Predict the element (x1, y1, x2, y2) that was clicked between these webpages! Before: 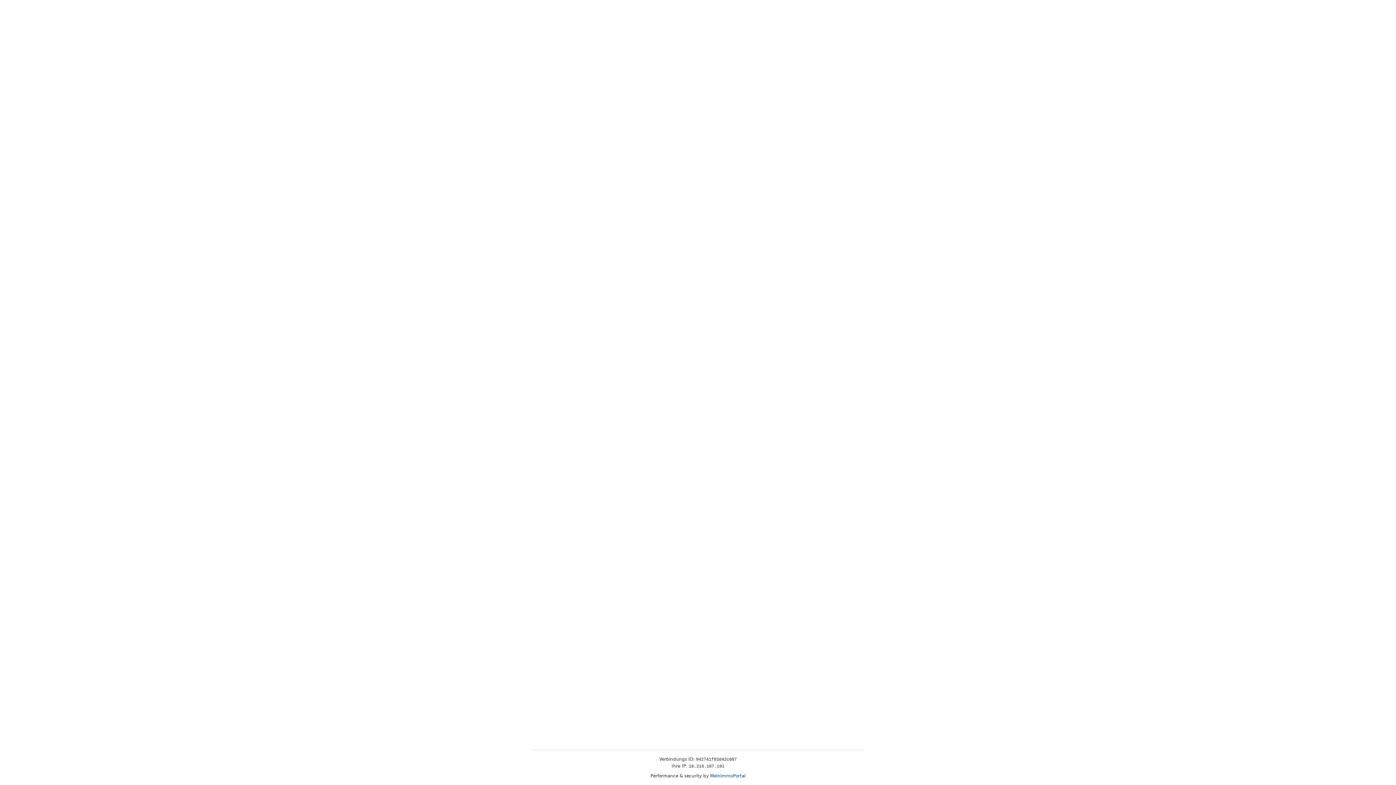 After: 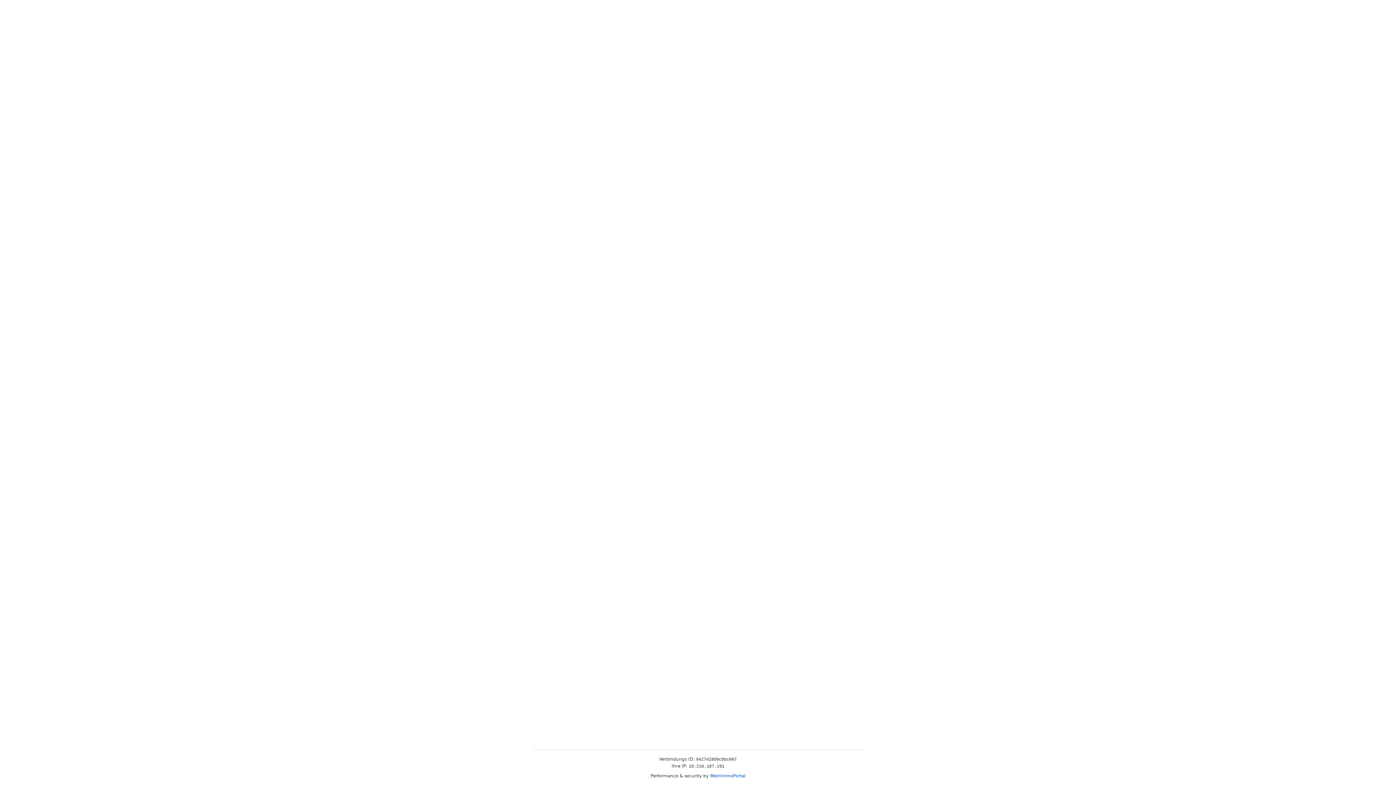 Action: label: MeinImmoPortal bbox: (710, 773, 745, 778)